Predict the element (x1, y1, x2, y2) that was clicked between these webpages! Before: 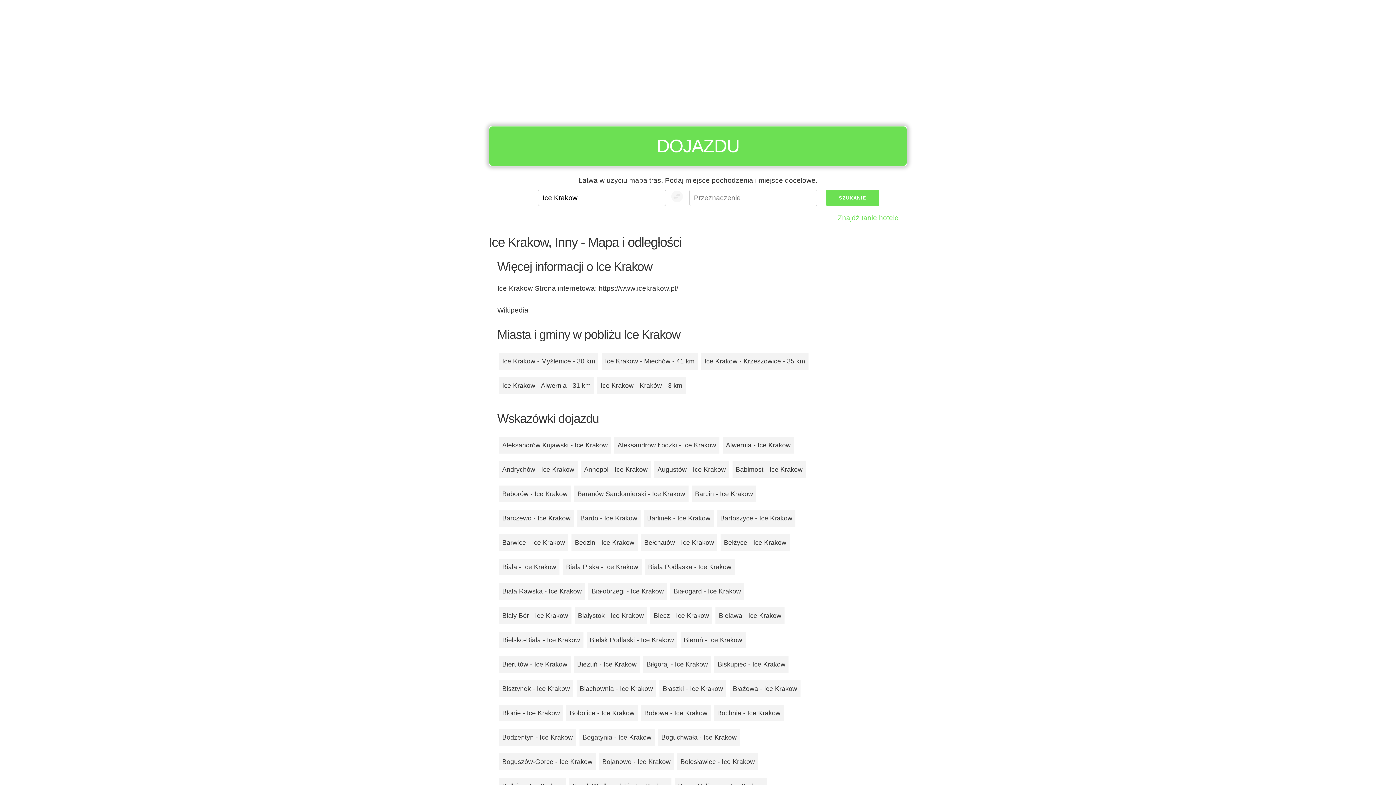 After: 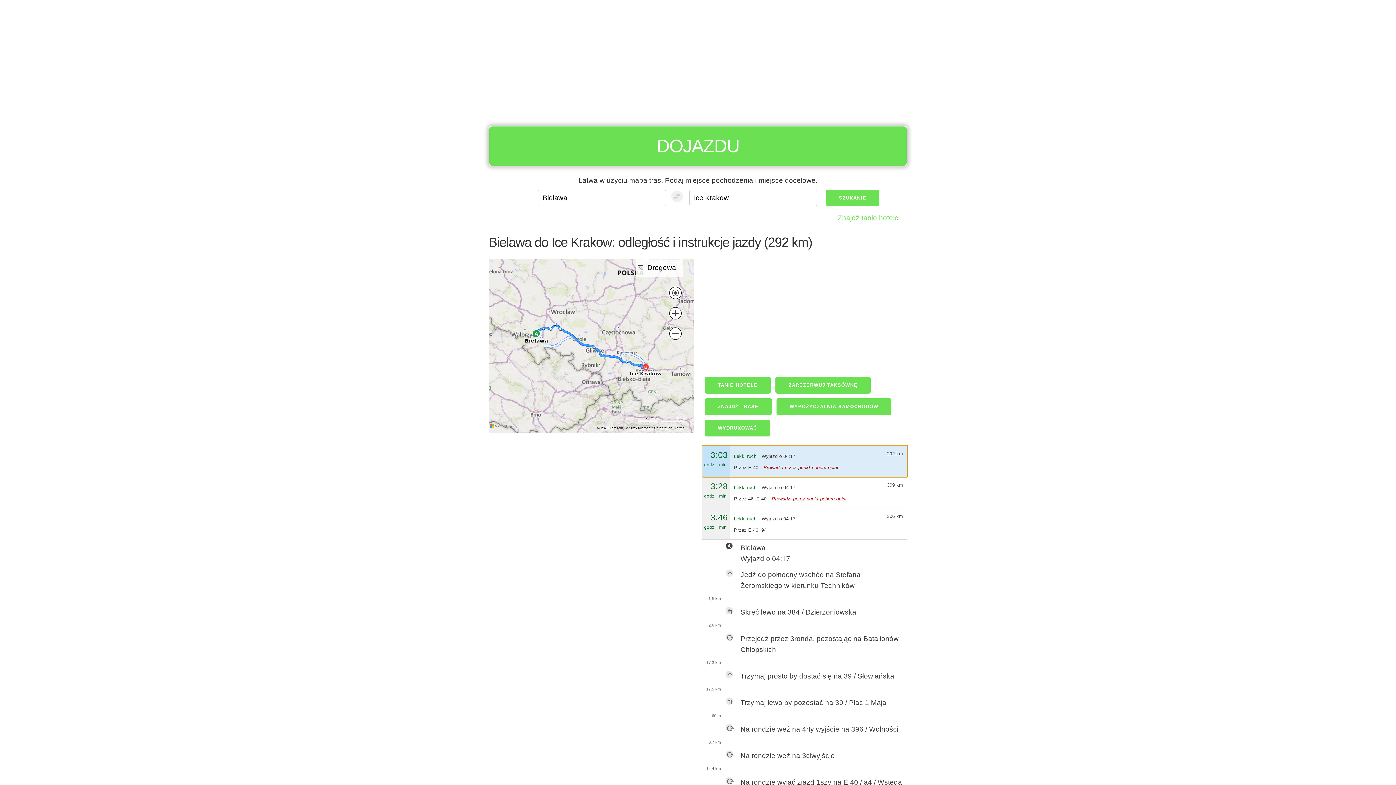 Action: bbox: (715, 607, 784, 624) label: Bielawa - Ice Krakow